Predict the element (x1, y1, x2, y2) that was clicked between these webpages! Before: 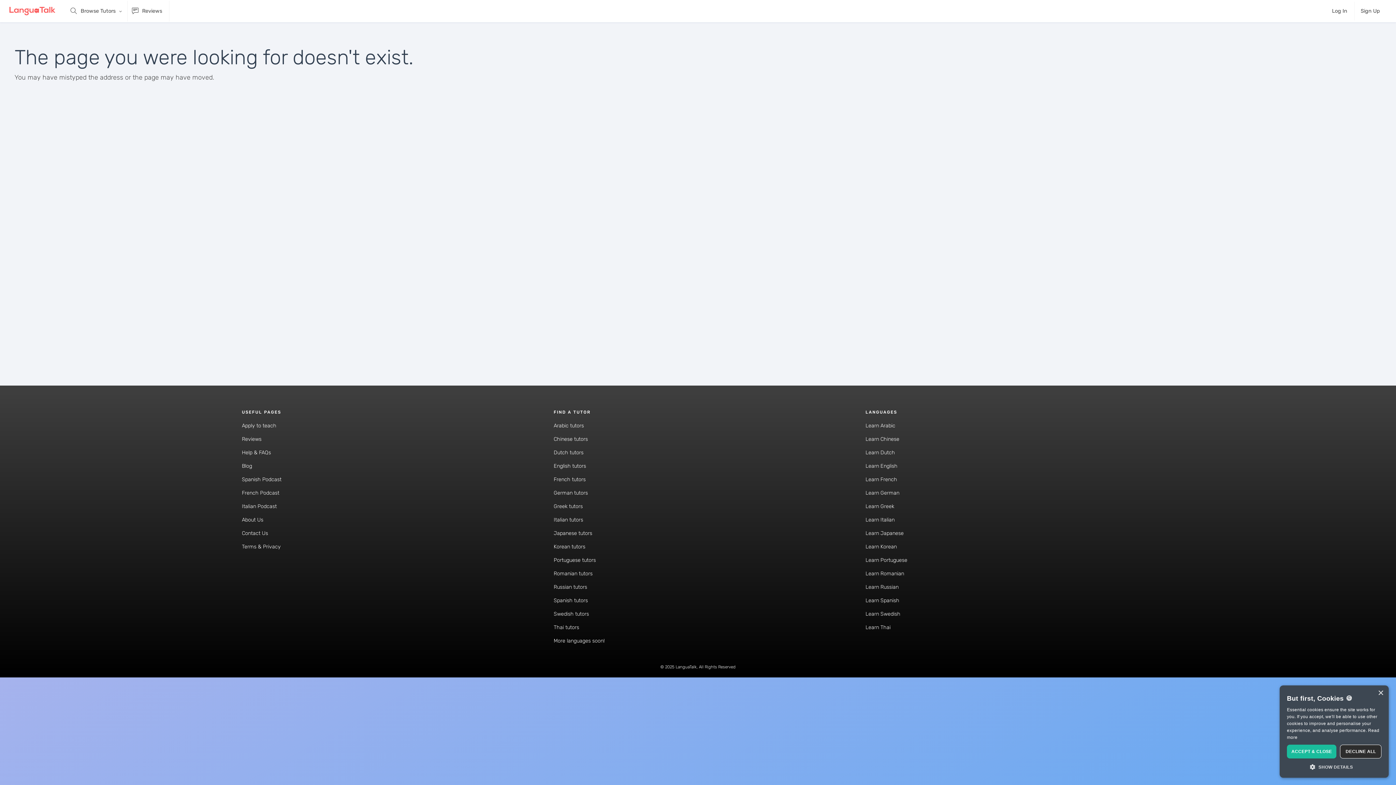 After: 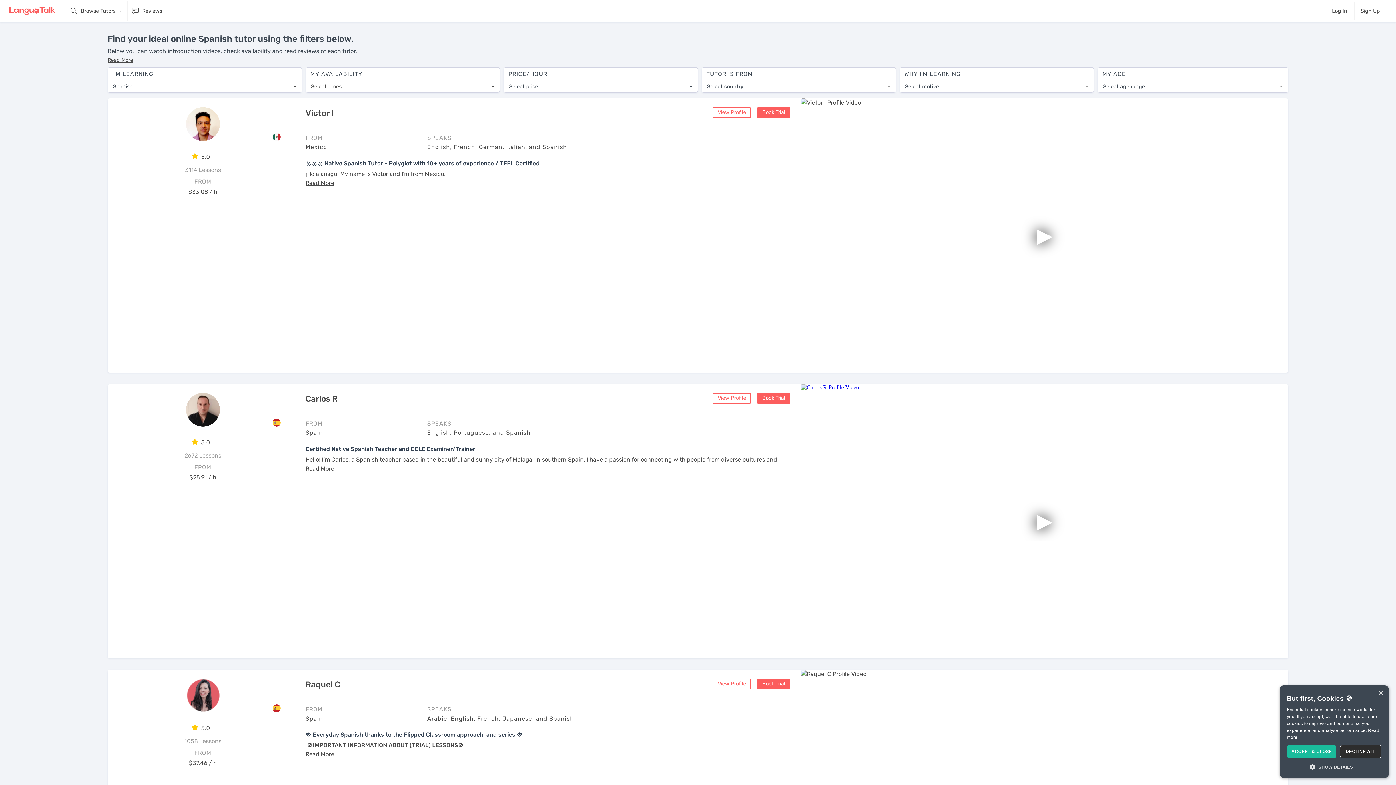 Action: bbox: (553, 597, 588, 604) label: Spanish tutors